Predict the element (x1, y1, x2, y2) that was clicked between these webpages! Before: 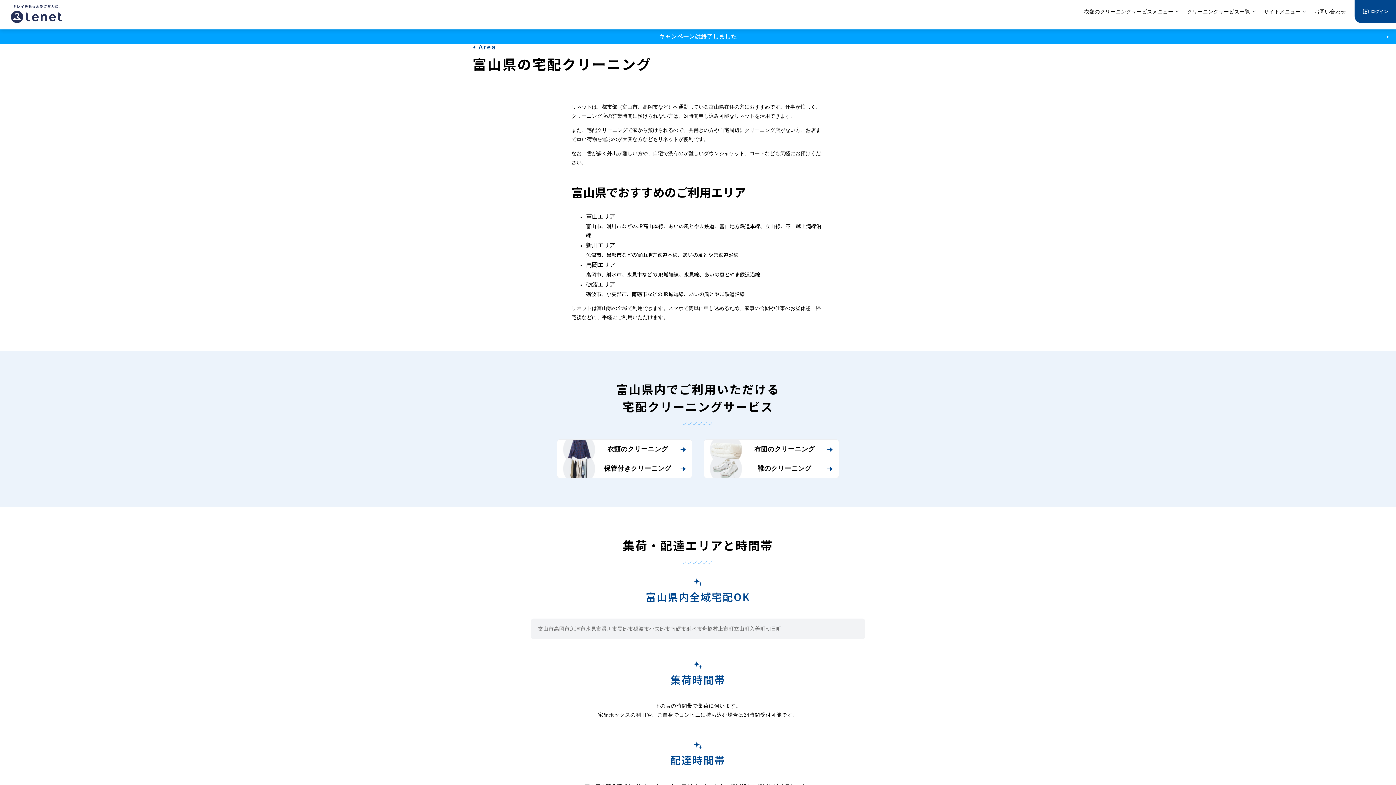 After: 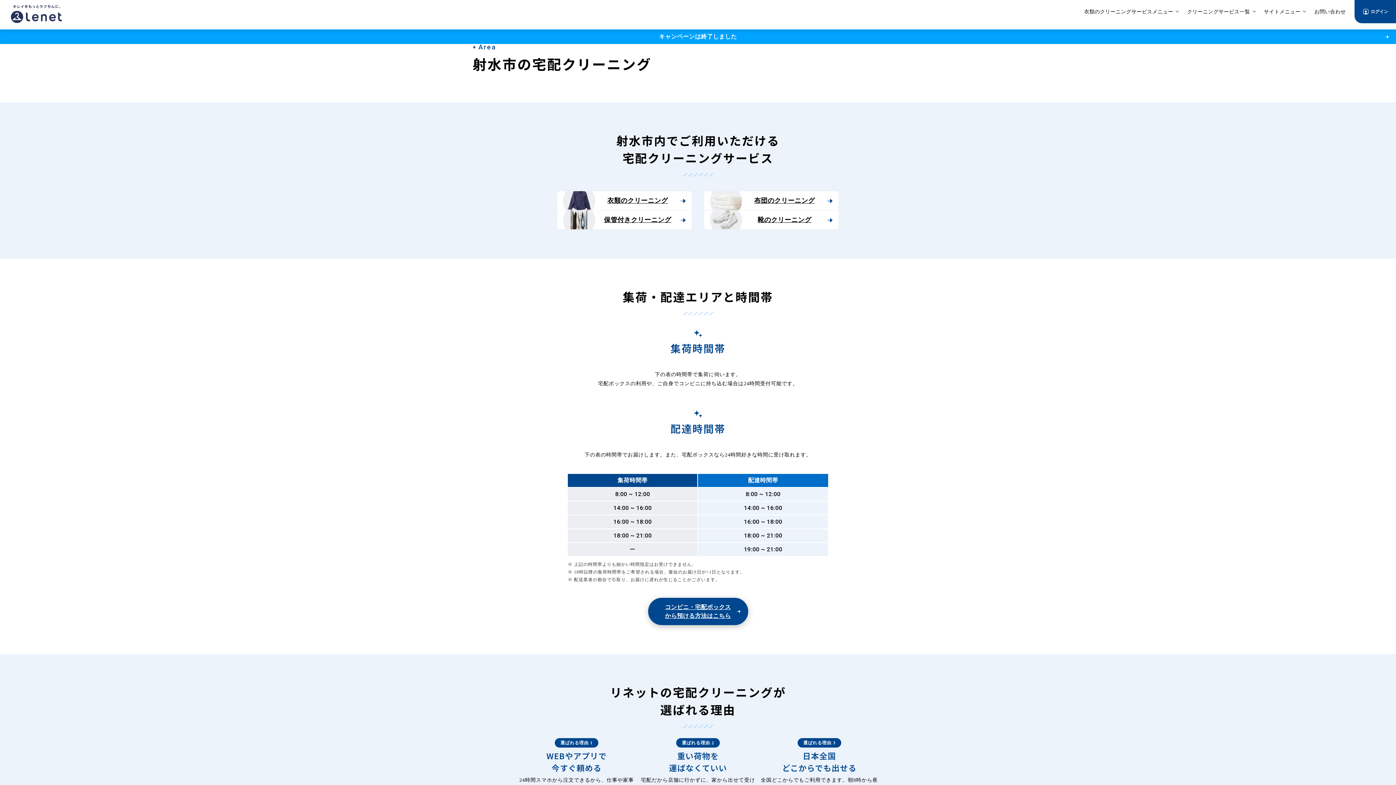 Action: bbox: (686, 625, 702, 633) label: 射水市